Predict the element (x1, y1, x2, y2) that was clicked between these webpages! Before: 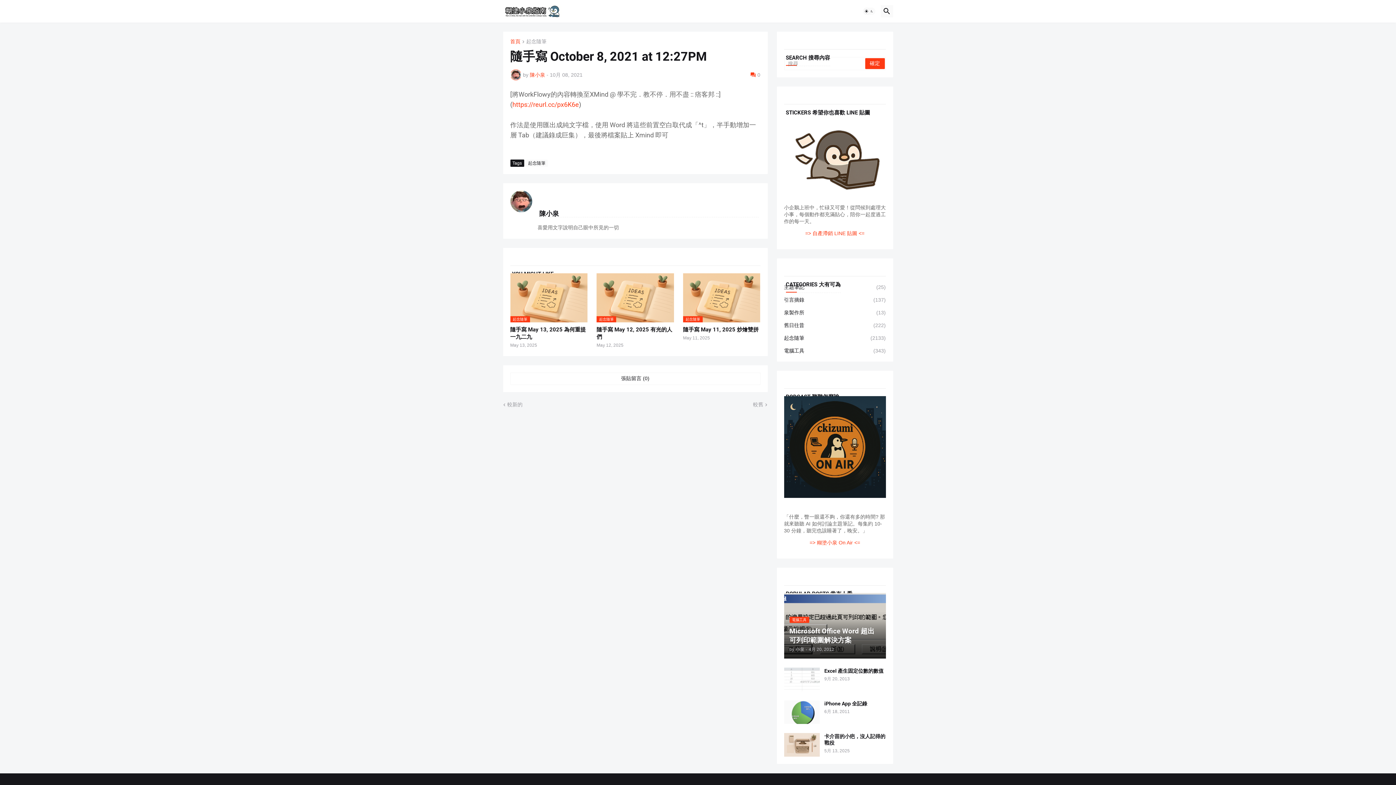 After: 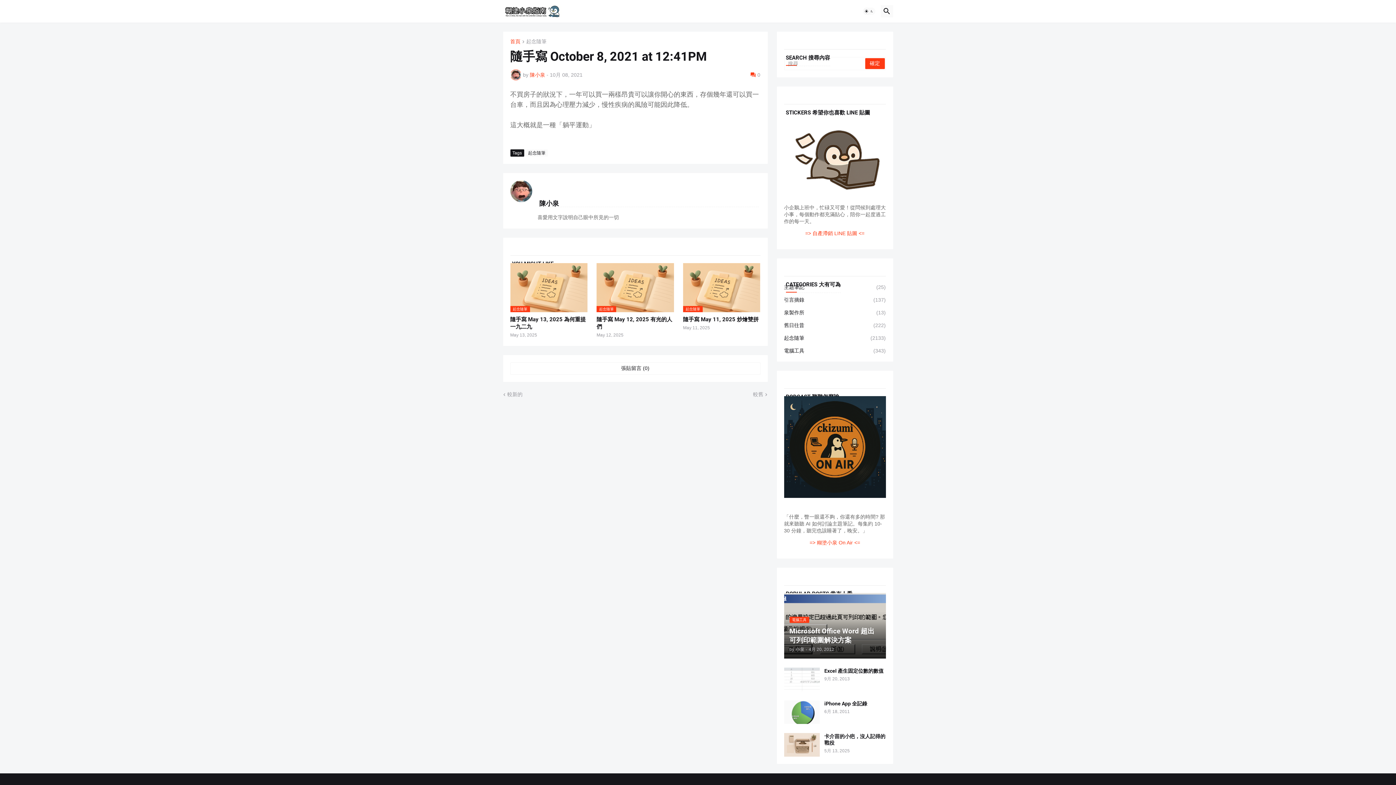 Action: bbox: (501, 401, 522, 408) label: 較新的